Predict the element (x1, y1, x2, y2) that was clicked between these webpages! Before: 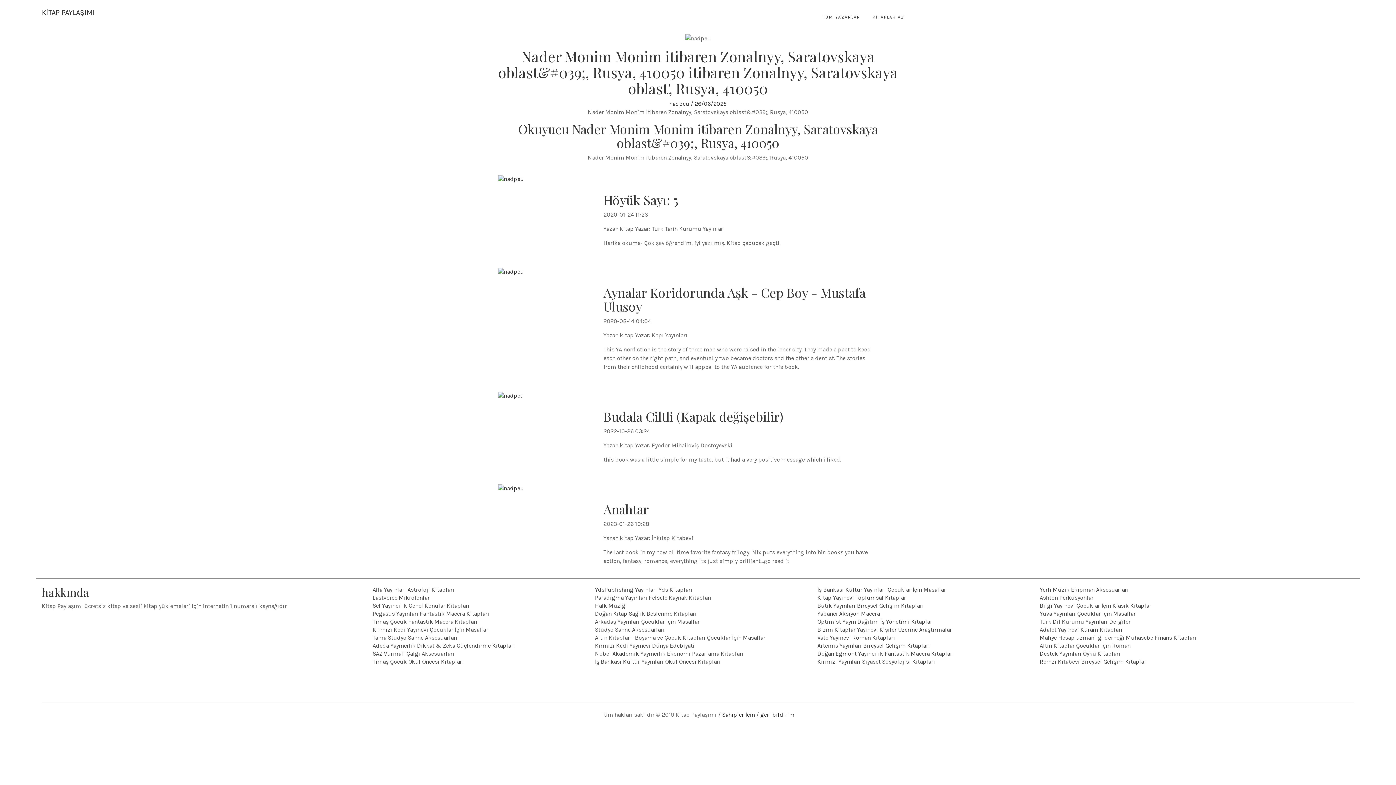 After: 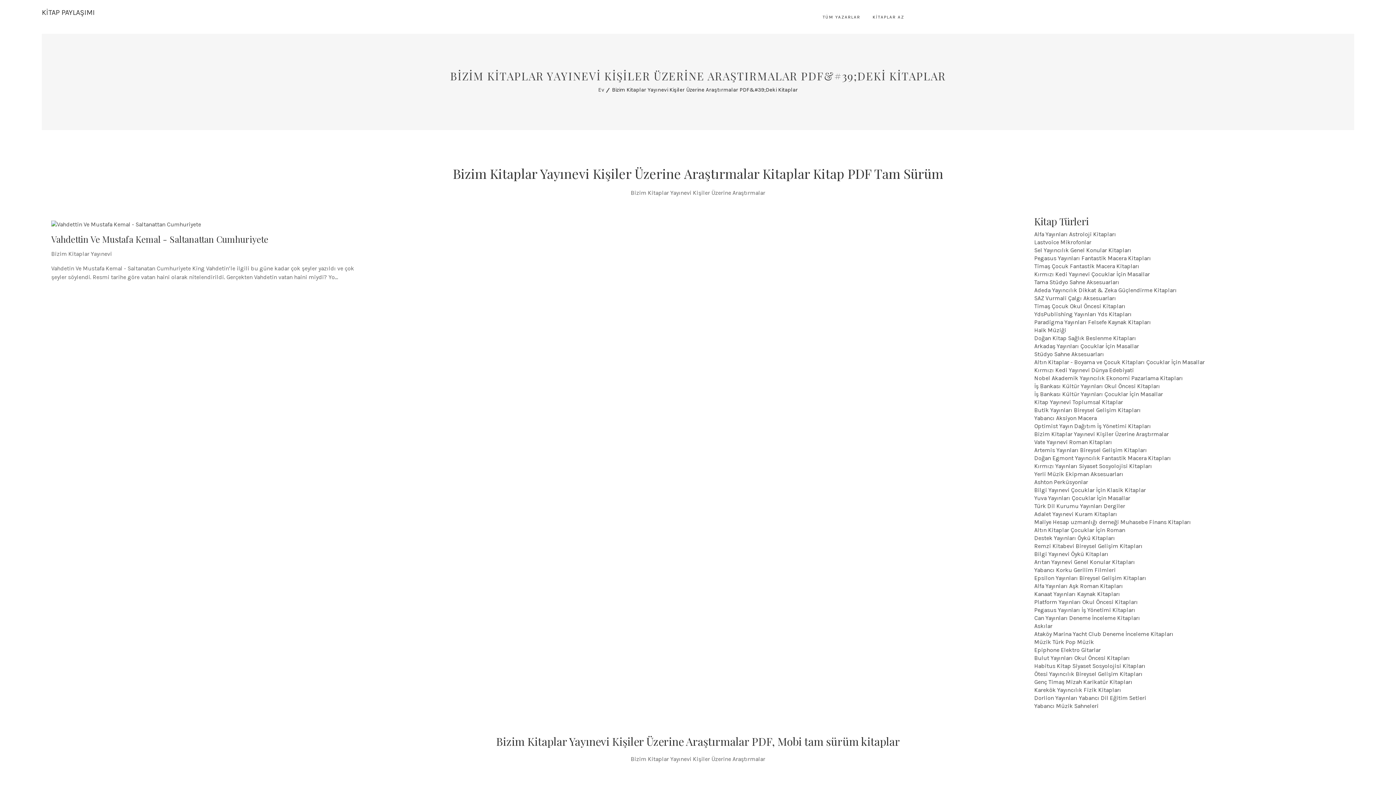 Action: label: Bizim Kitaplar Yayınevi Kişiler Üzerine Araştırmalar bbox: (817, 626, 952, 633)